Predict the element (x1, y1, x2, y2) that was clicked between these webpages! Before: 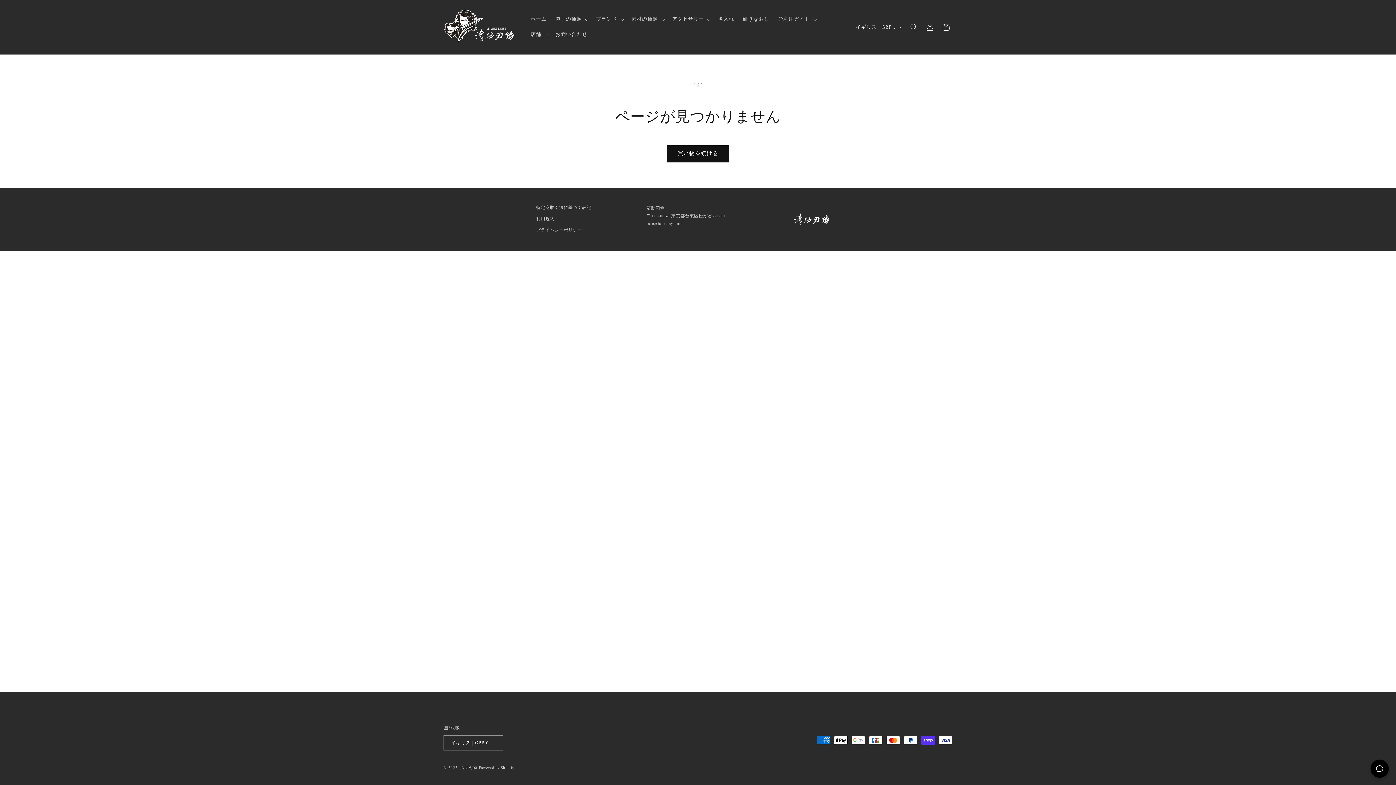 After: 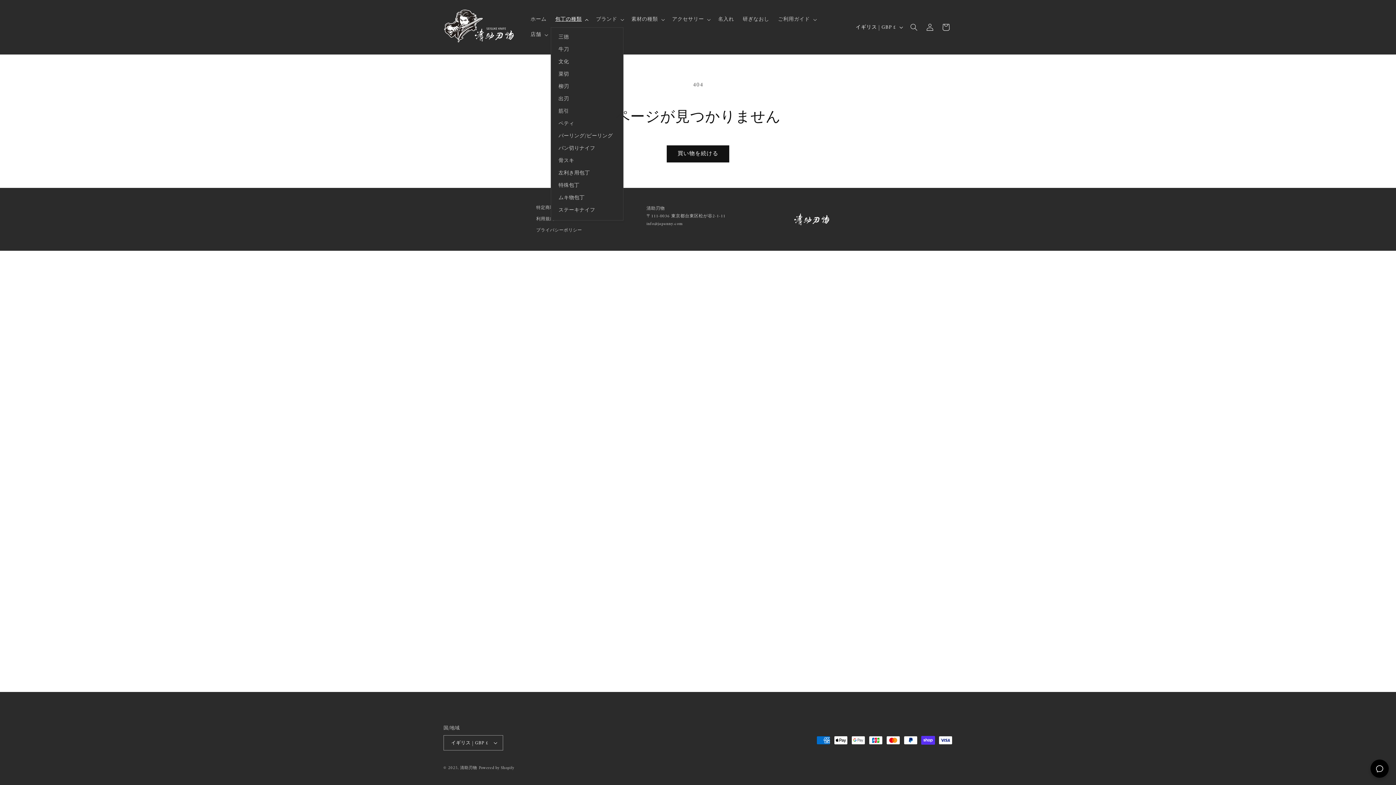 Action: label: 包丁の種類 bbox: (551, 12, 591, 27)